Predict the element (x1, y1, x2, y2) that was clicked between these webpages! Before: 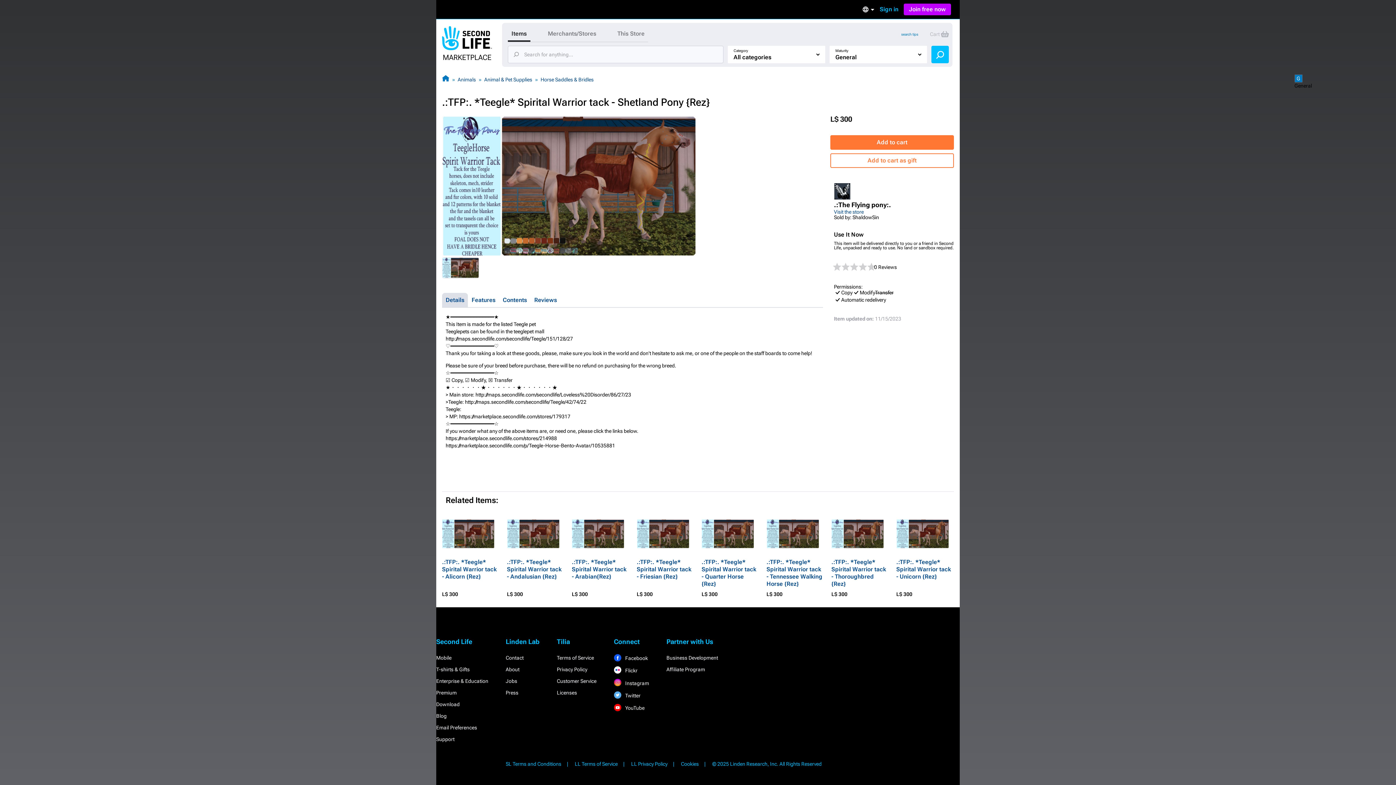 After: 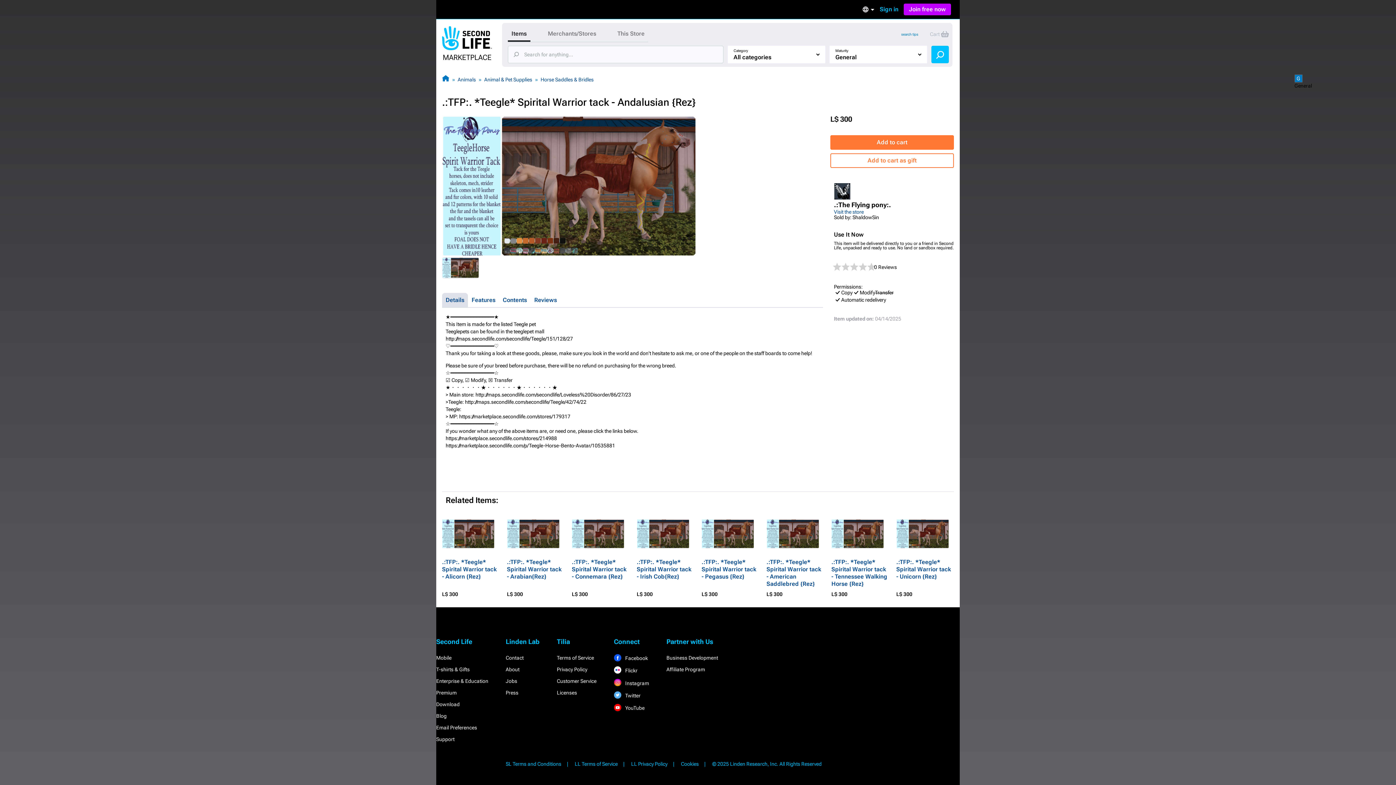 Action: bbox: (507, 558, 564, 580) label: .:TFP:. *Teegle* Spirital Warrior tack - Andalusian {Rez}